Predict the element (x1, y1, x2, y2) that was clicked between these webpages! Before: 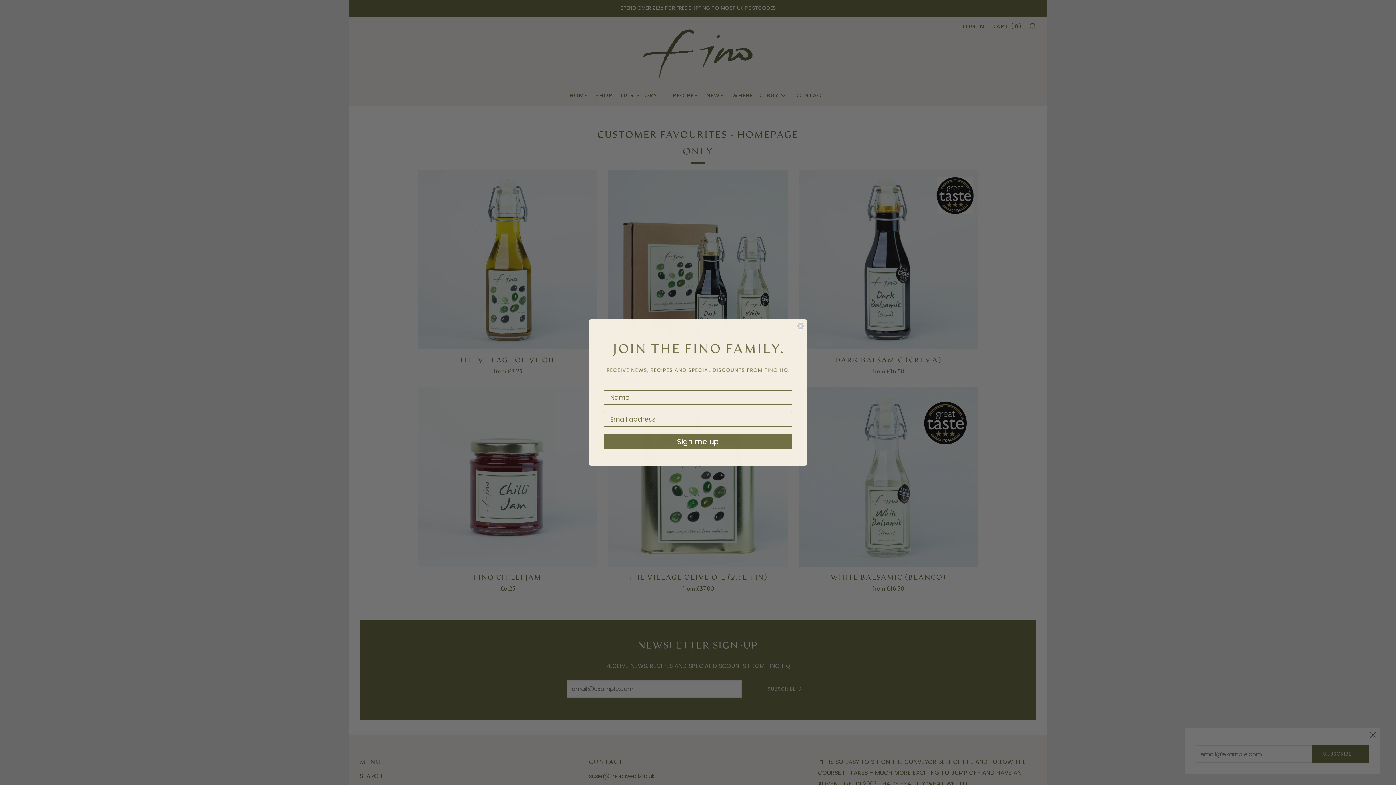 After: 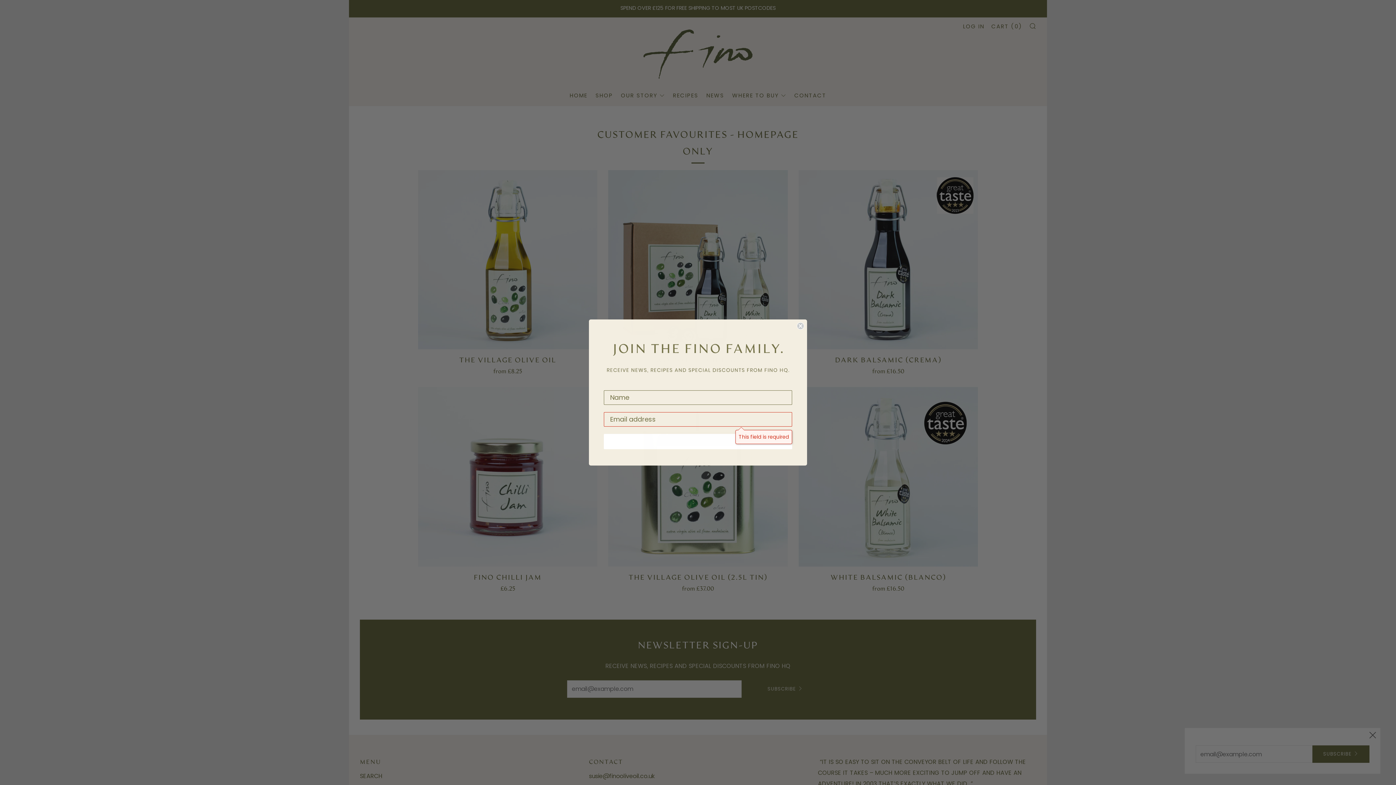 Action: bbox: (604, 420, 792, 435) label: Sign me up